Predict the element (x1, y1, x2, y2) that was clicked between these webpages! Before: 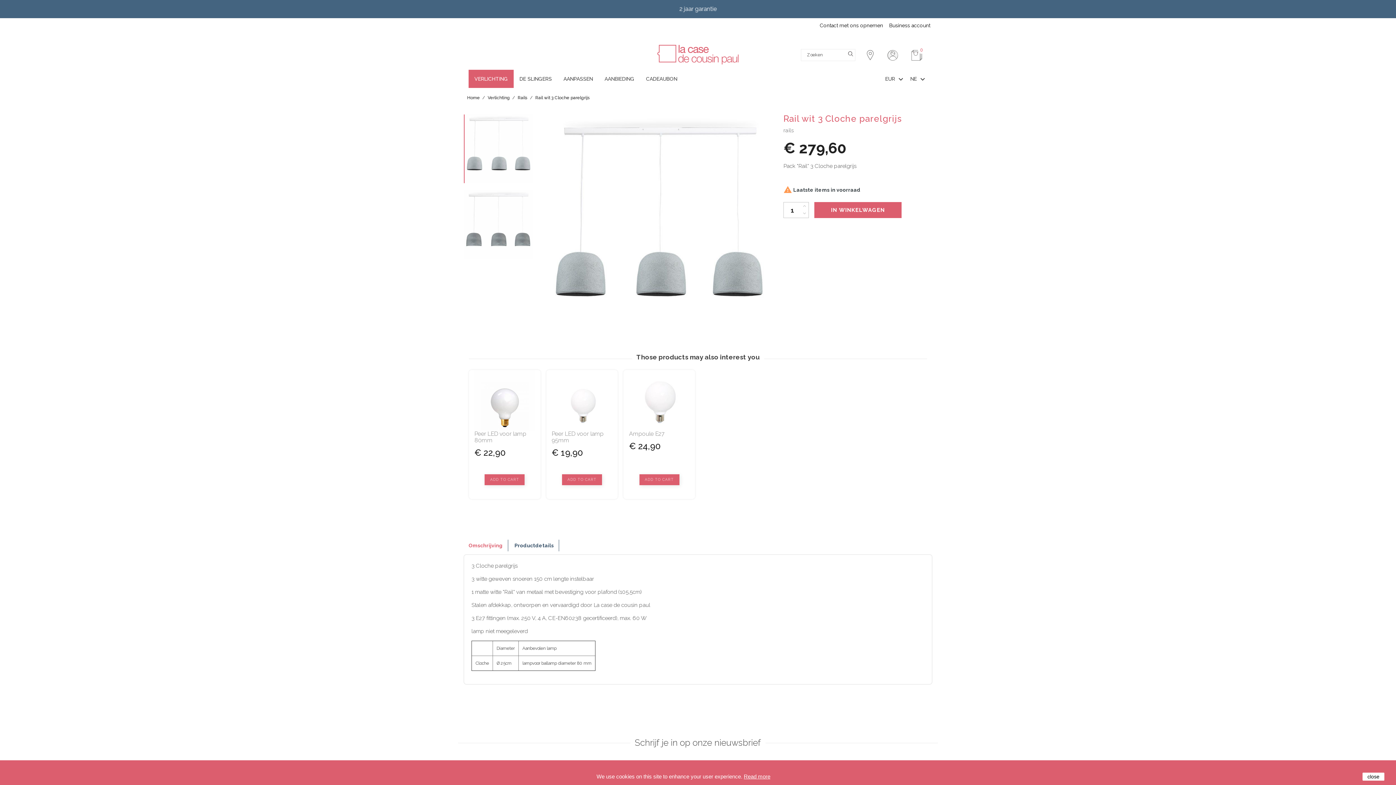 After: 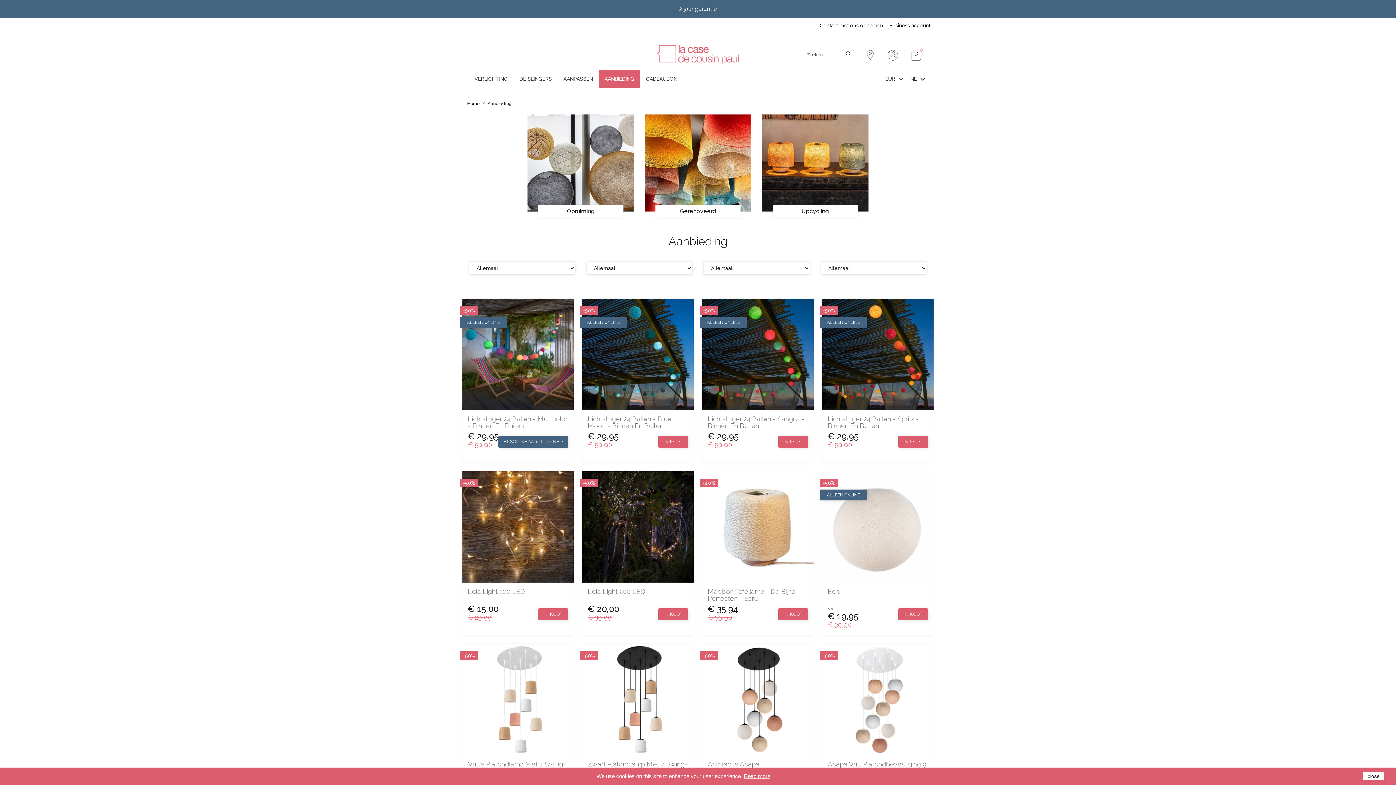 Action: bbox: (598, 69, 640, 88) label: AANBIEDING